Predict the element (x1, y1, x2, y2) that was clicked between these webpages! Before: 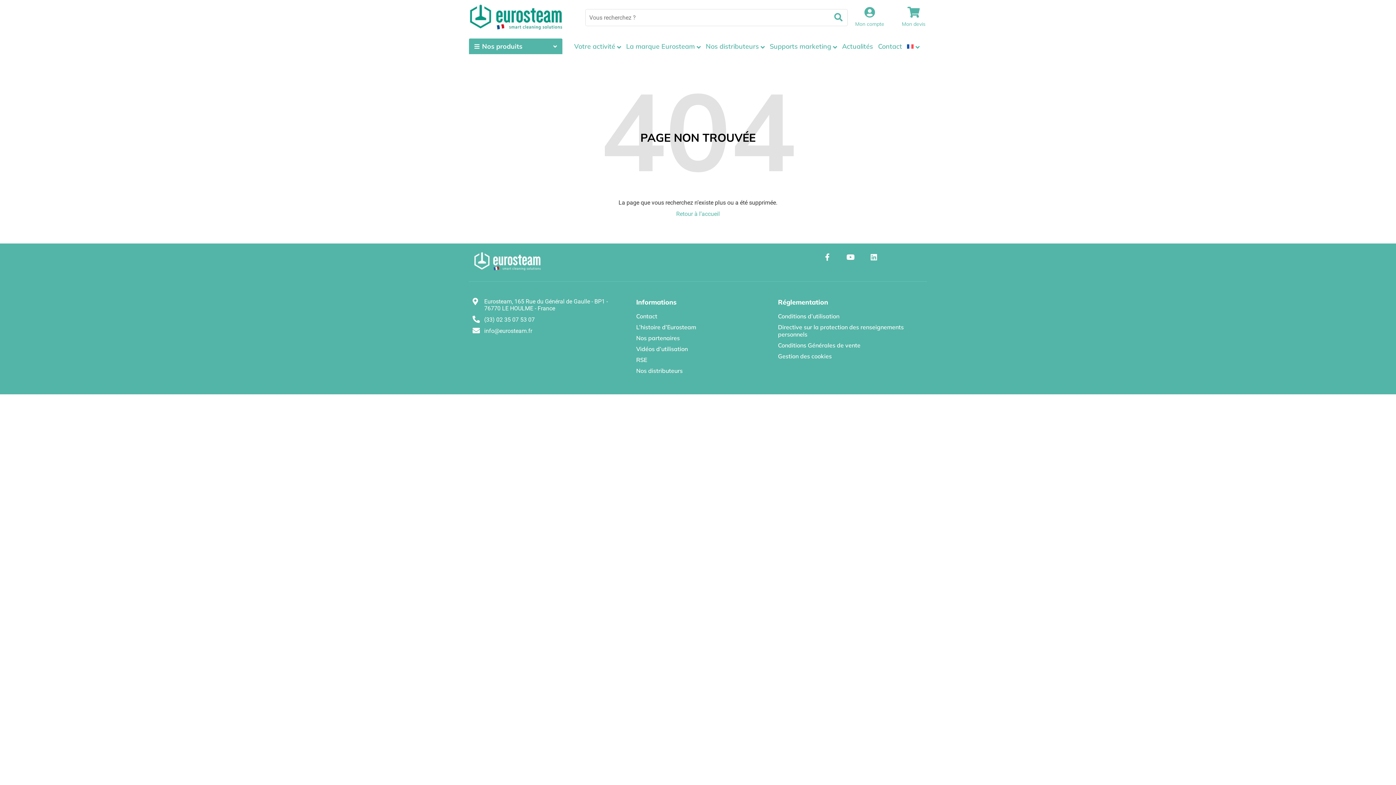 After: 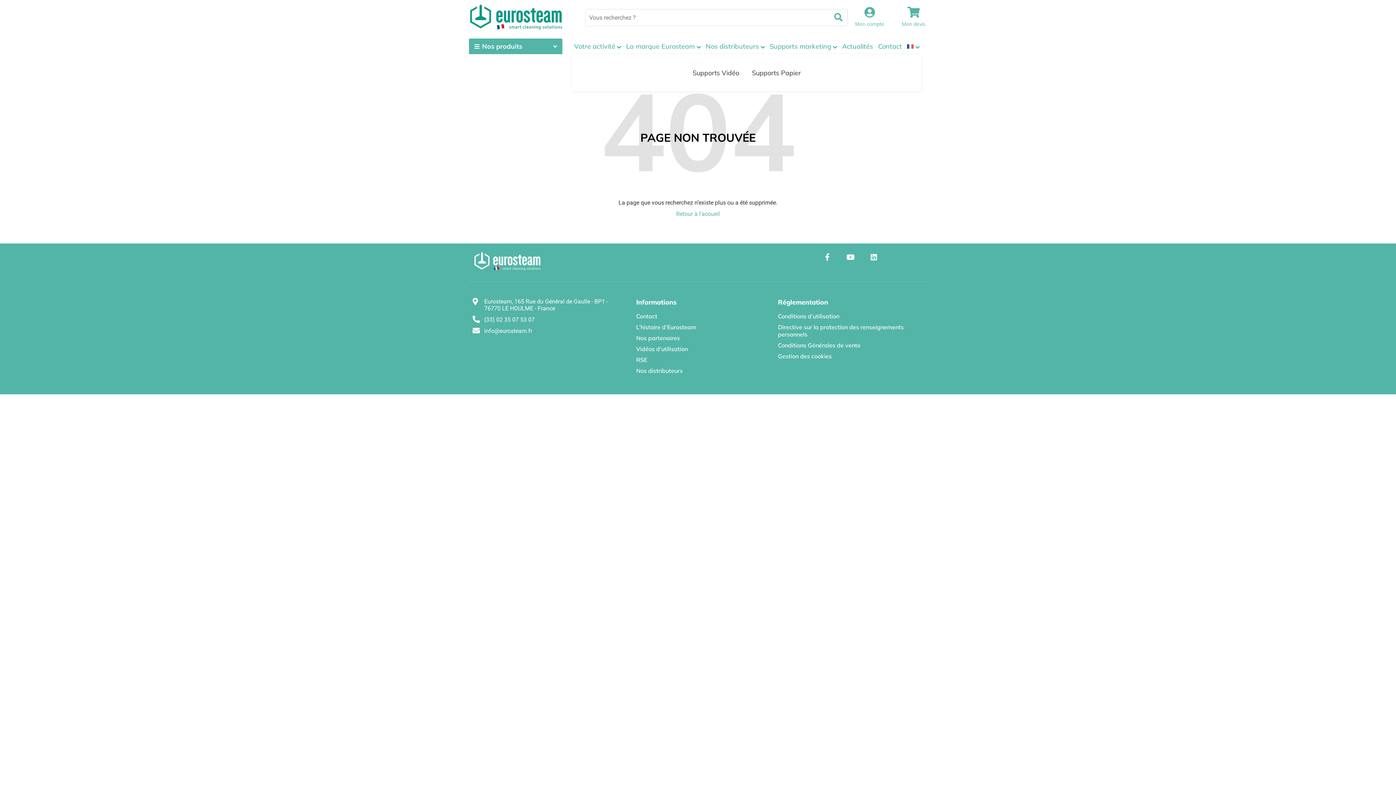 Action: bbox: (768, 38, 839, 54) label: Supports marketing